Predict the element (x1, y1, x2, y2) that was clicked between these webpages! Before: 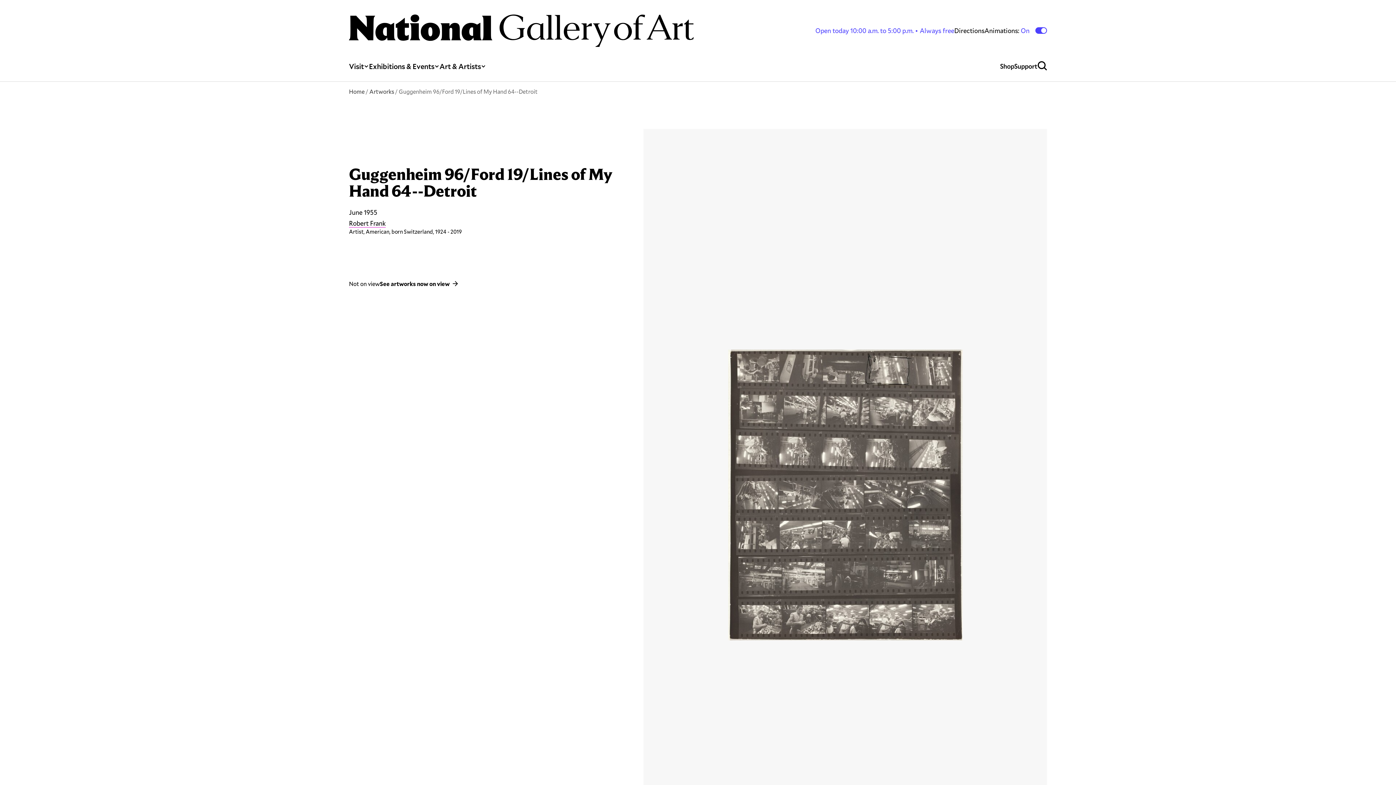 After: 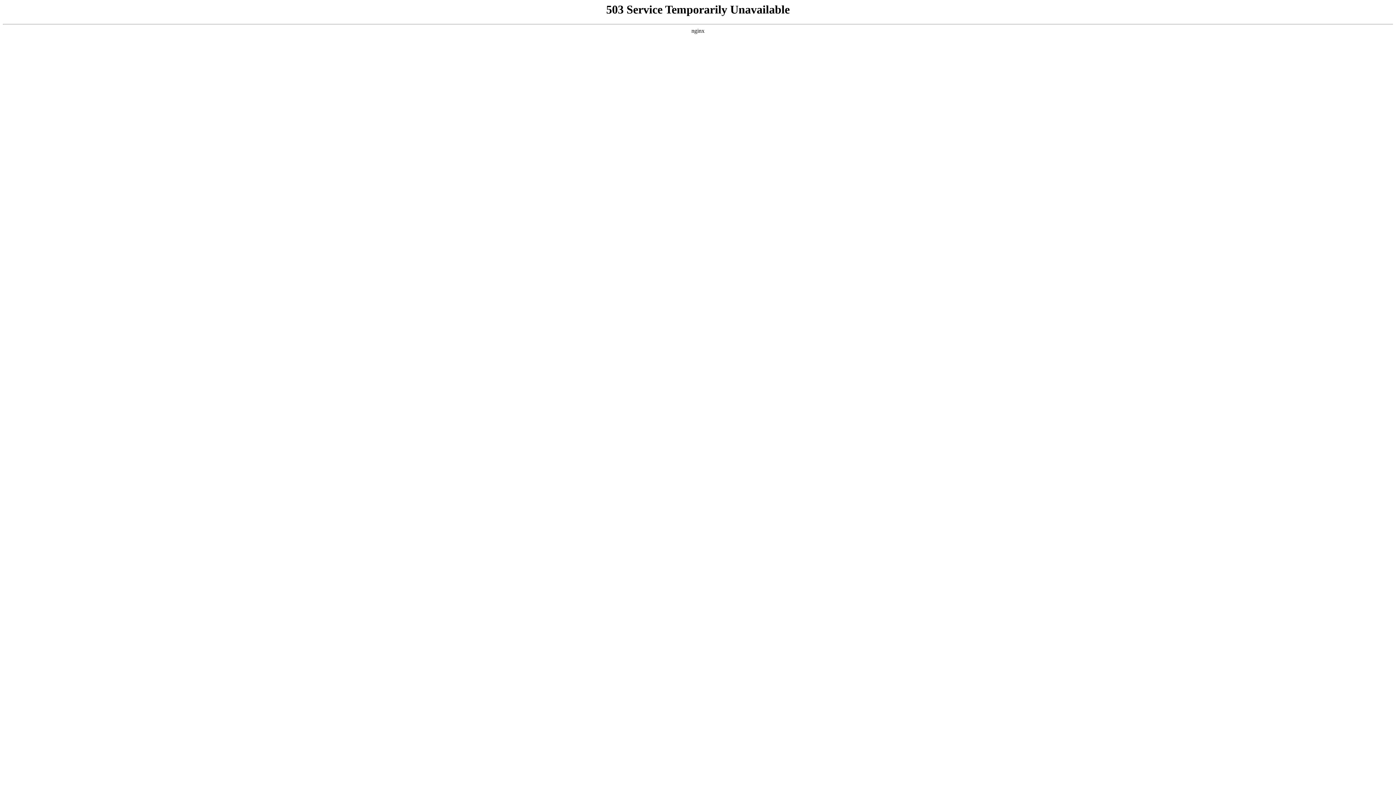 Action: label: Shop bbox: (1000, 46, 1014, 81)